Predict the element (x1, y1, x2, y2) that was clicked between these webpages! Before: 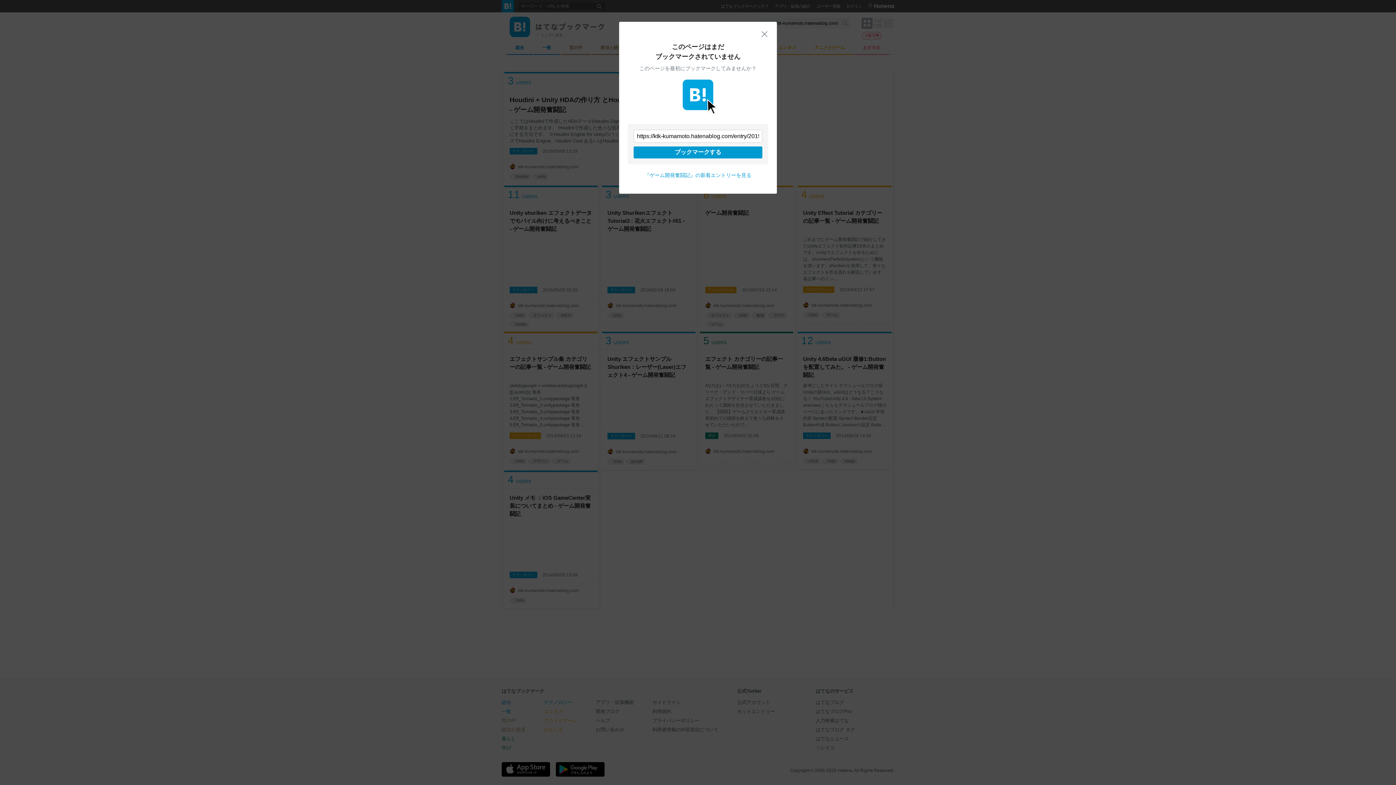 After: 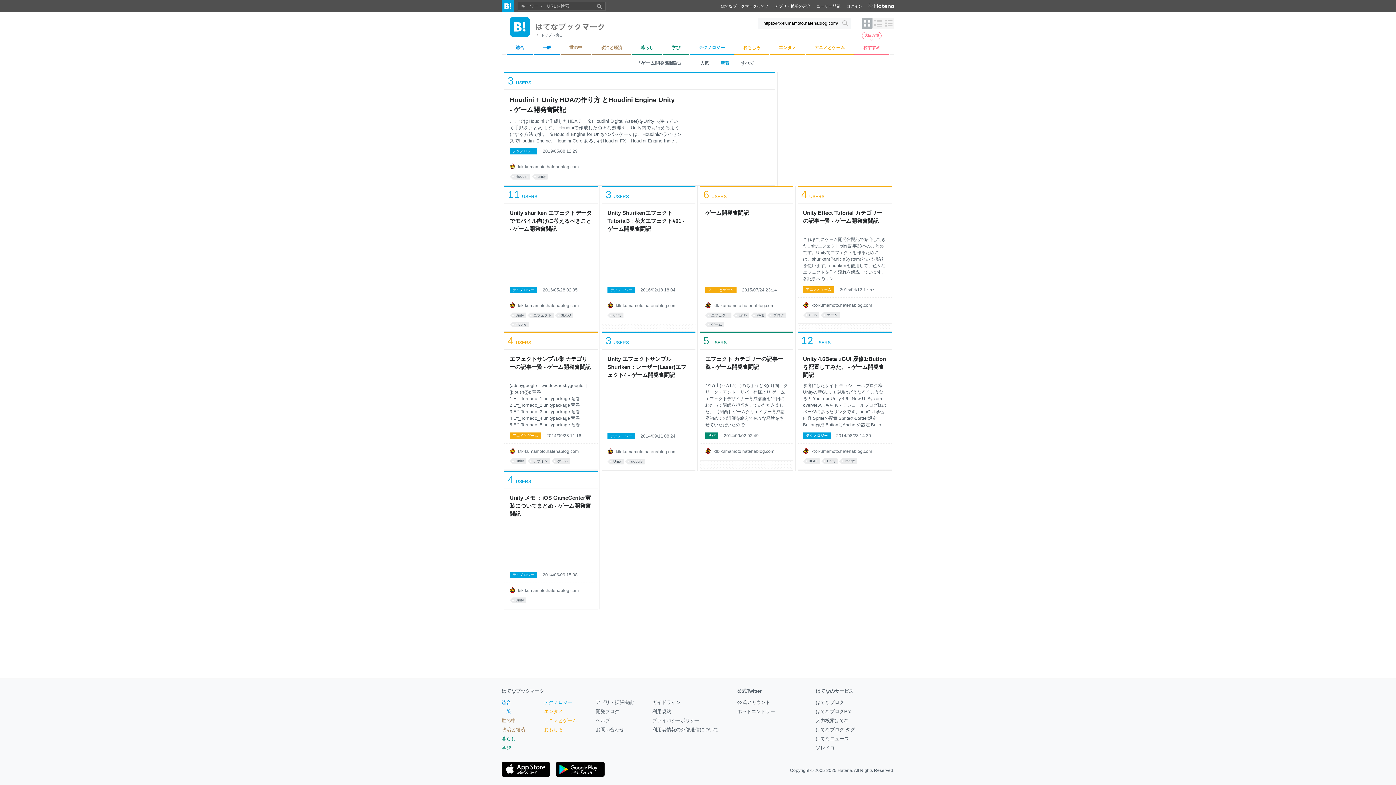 Action: label: 『ゲーム開発奮闘記』の新着エントリーを見る bbox: (644, 172, 751, 178)